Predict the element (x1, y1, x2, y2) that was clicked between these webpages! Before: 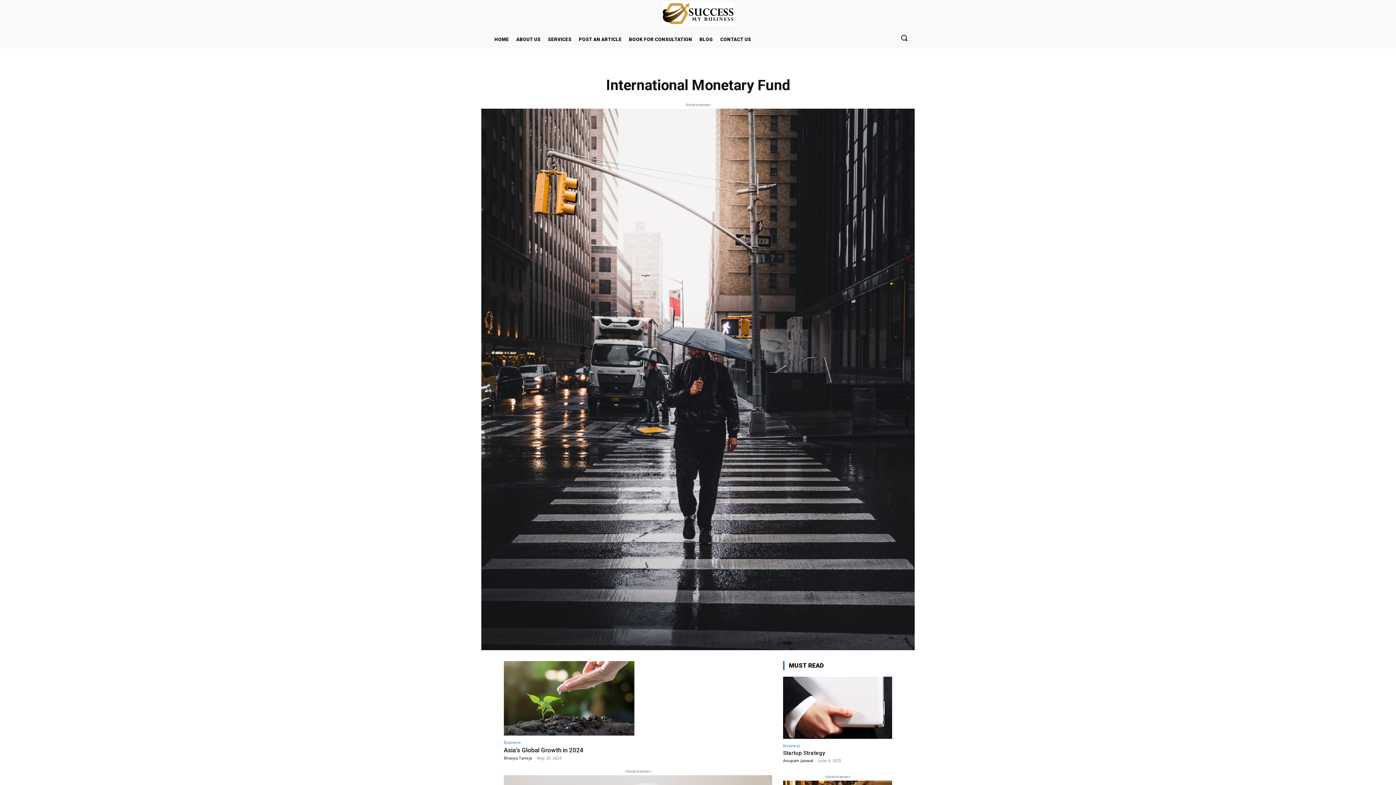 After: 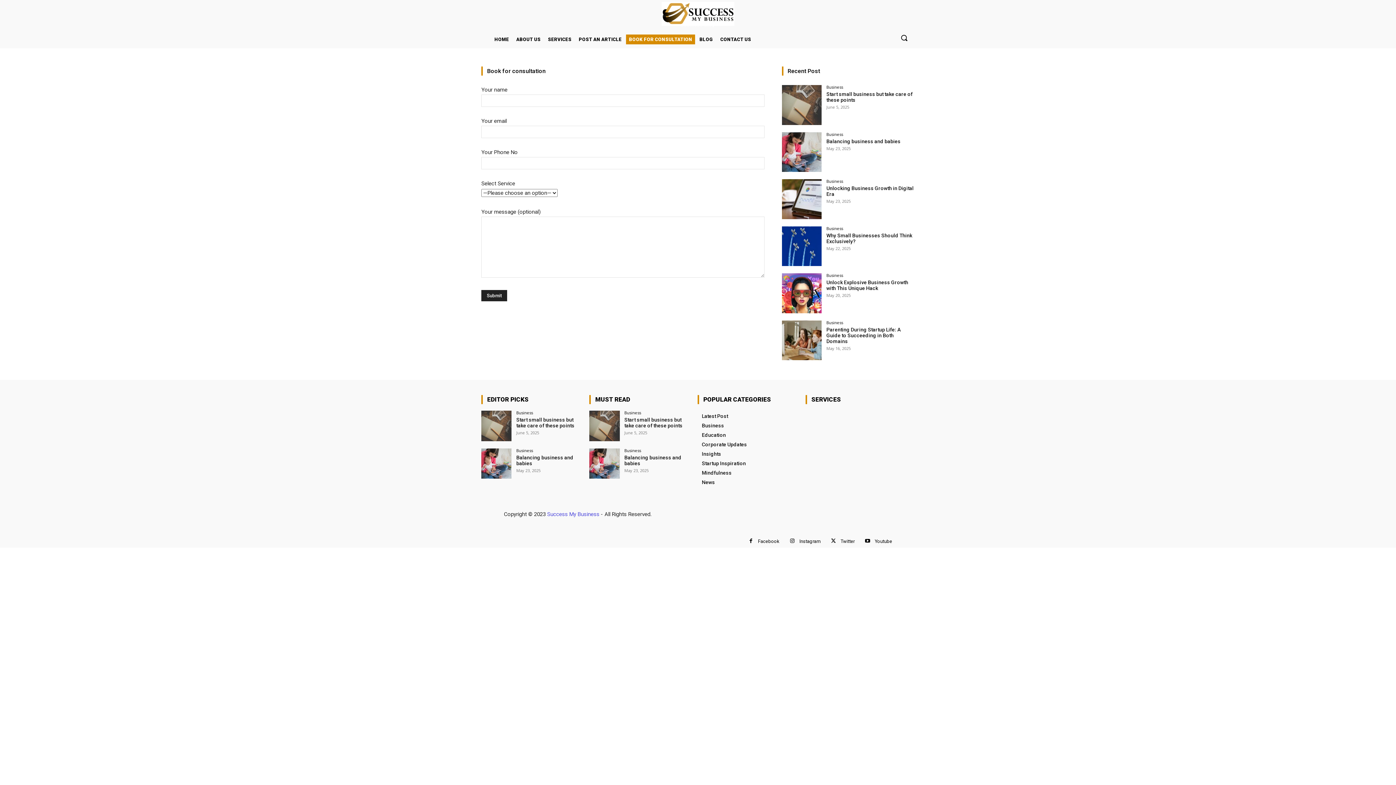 Action: label: BOOK FOR CONSULTATION bbox: (626, 34, 695, 44)